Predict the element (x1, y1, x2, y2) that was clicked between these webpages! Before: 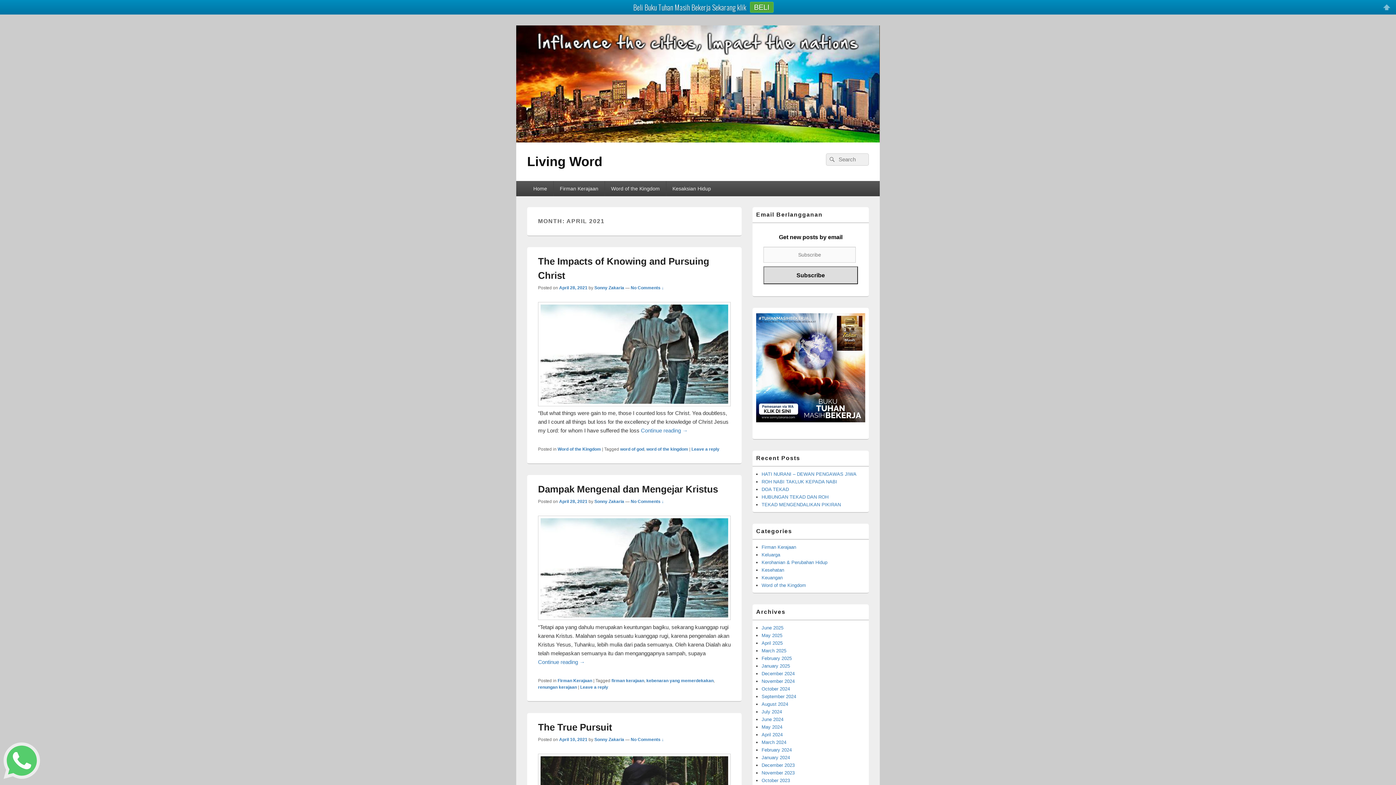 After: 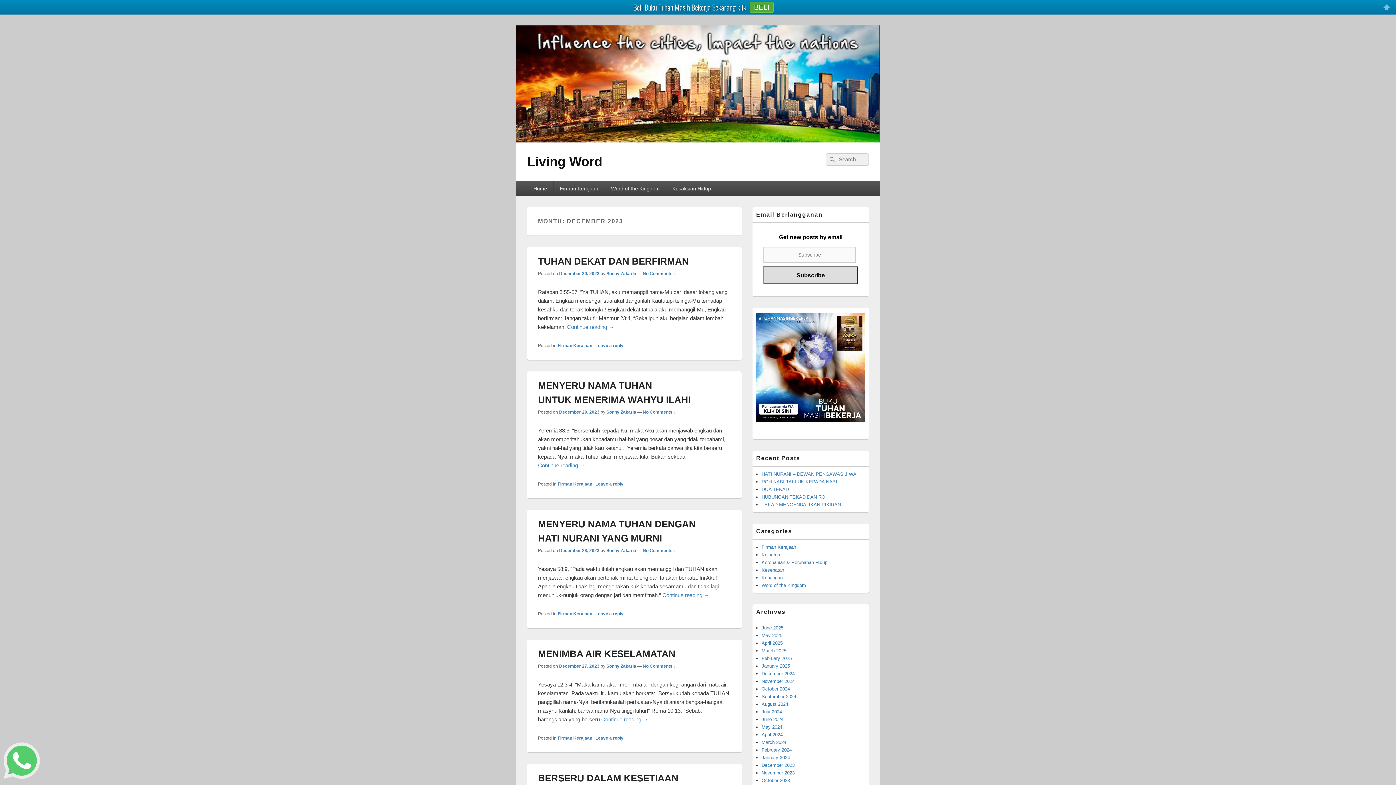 Action: bbox: (761, 762, 794, 768) label: December 2023